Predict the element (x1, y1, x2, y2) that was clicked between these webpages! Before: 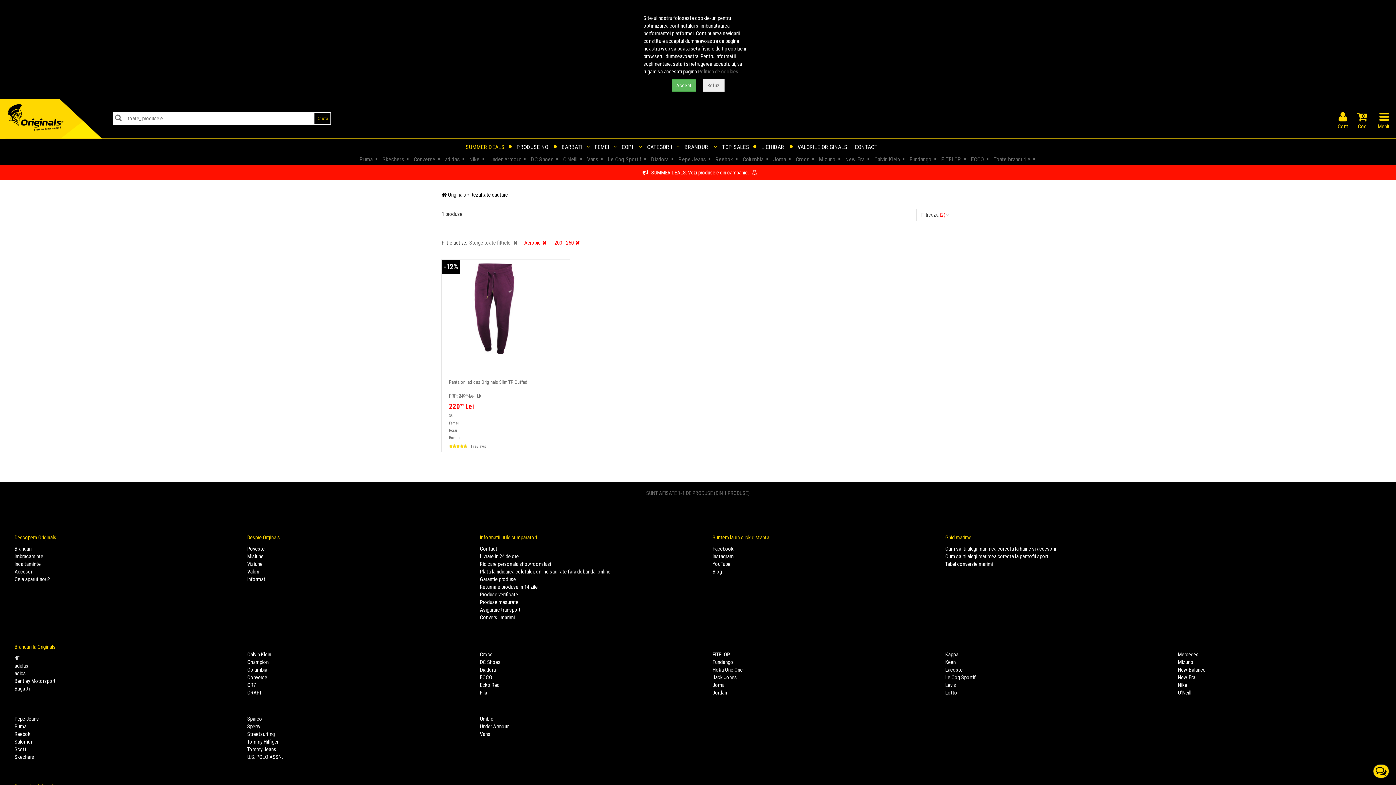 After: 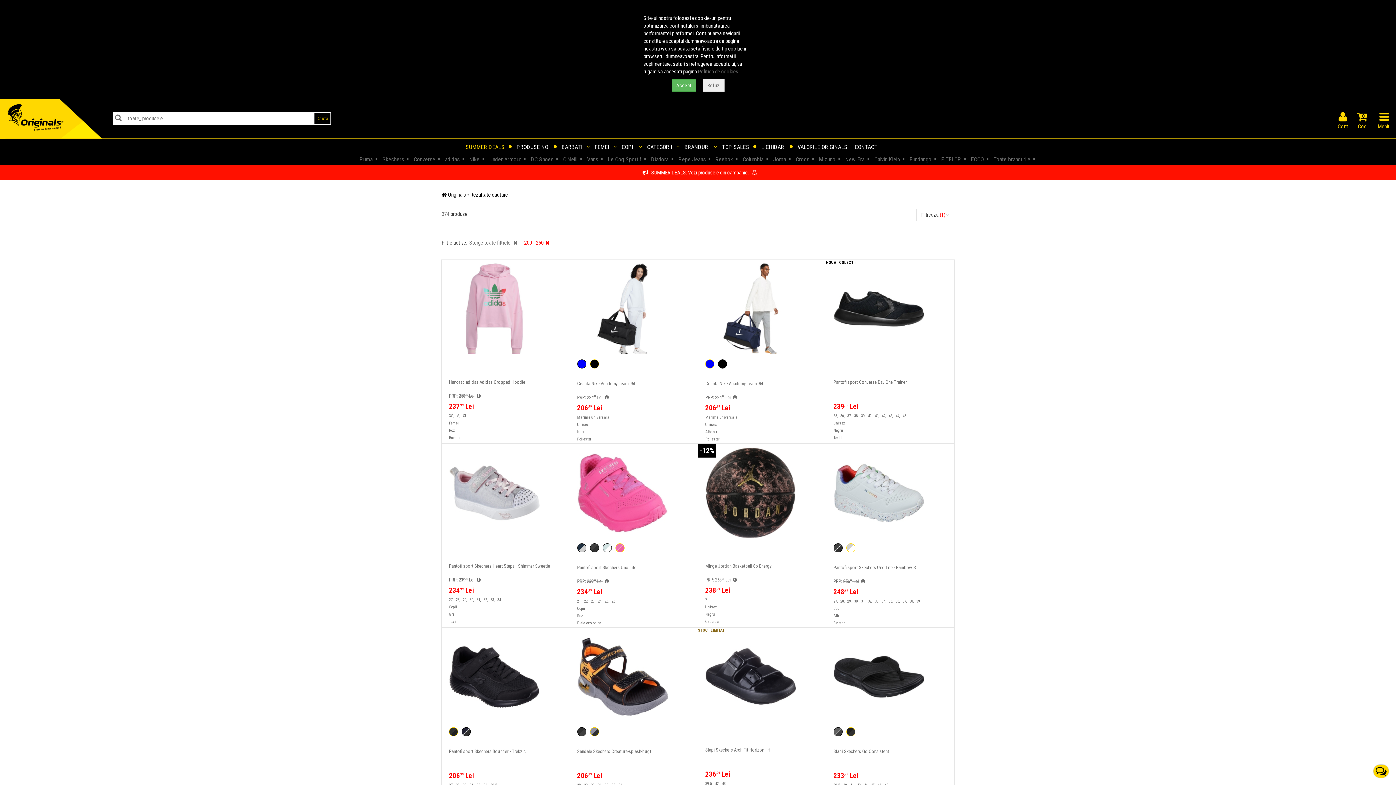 Action: bbox: (524, 237, 546, 247) label: Aerobic